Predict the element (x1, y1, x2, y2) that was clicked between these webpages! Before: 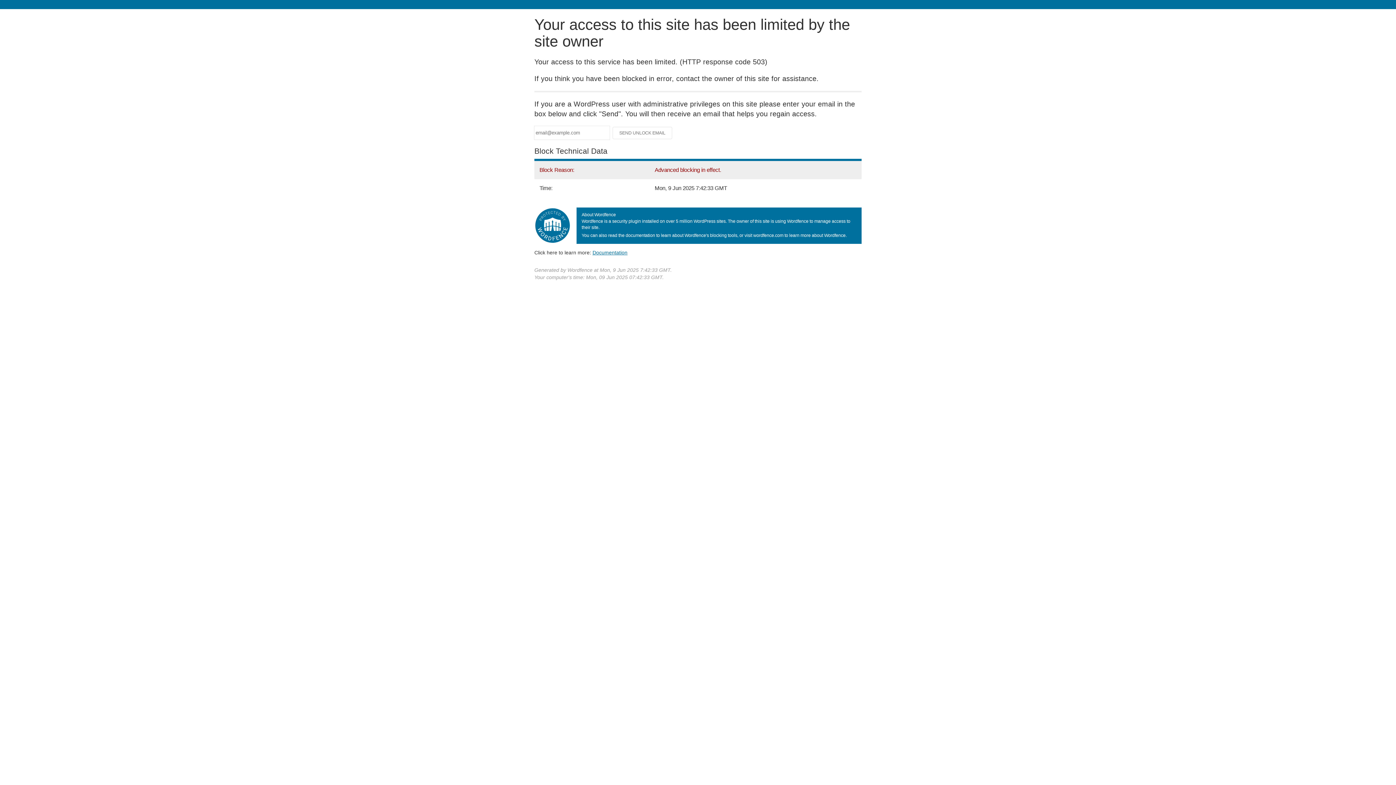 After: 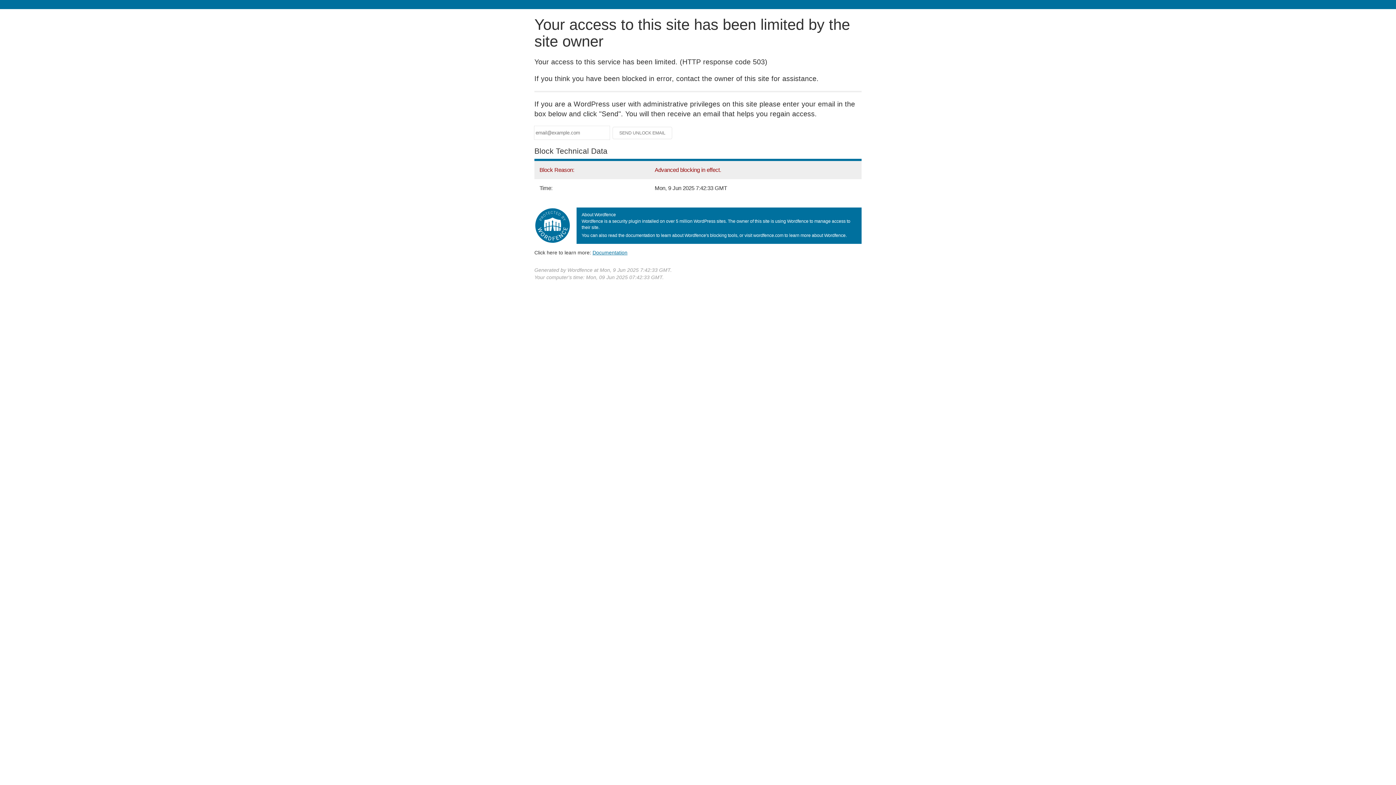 Action: bbox: (592, 249, 627, 255) label: Documentation
(opens in new tab)